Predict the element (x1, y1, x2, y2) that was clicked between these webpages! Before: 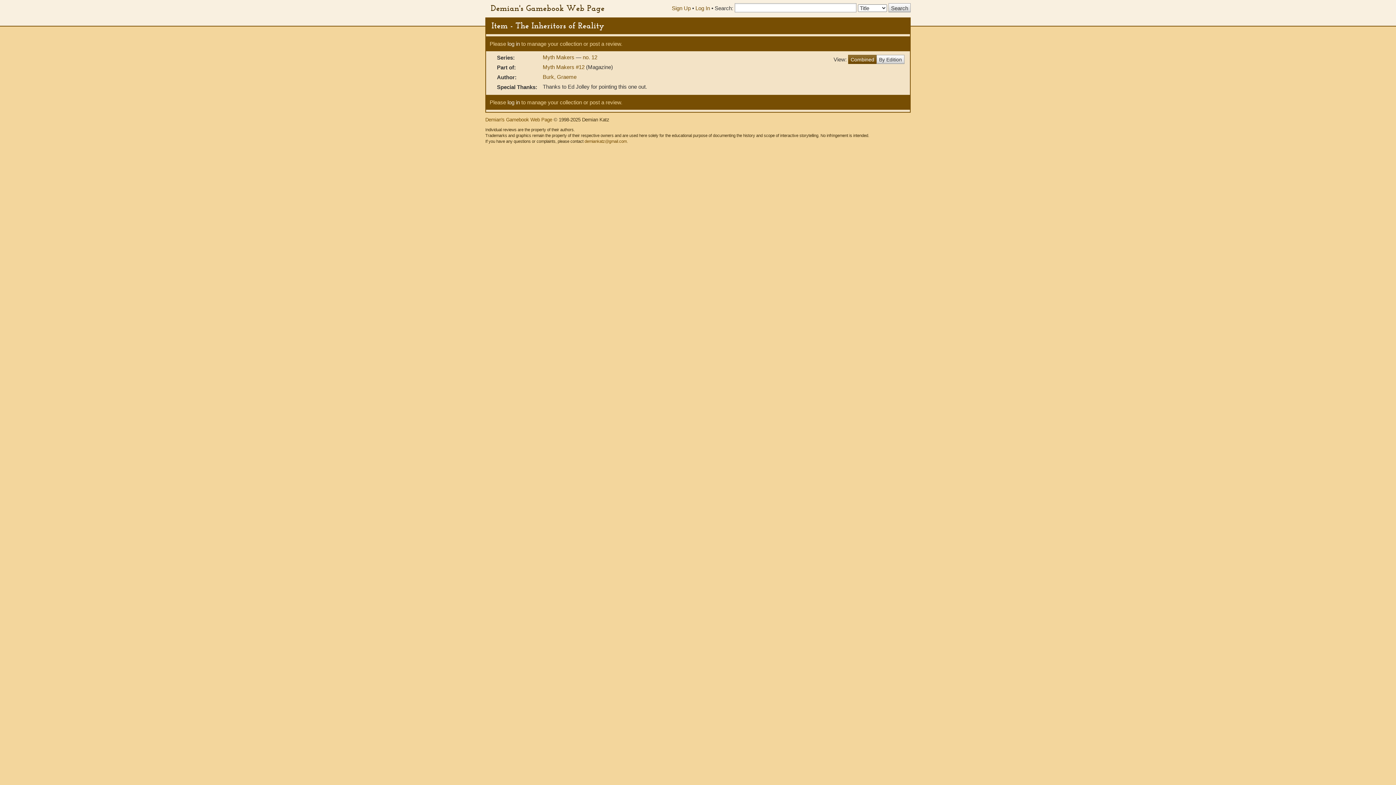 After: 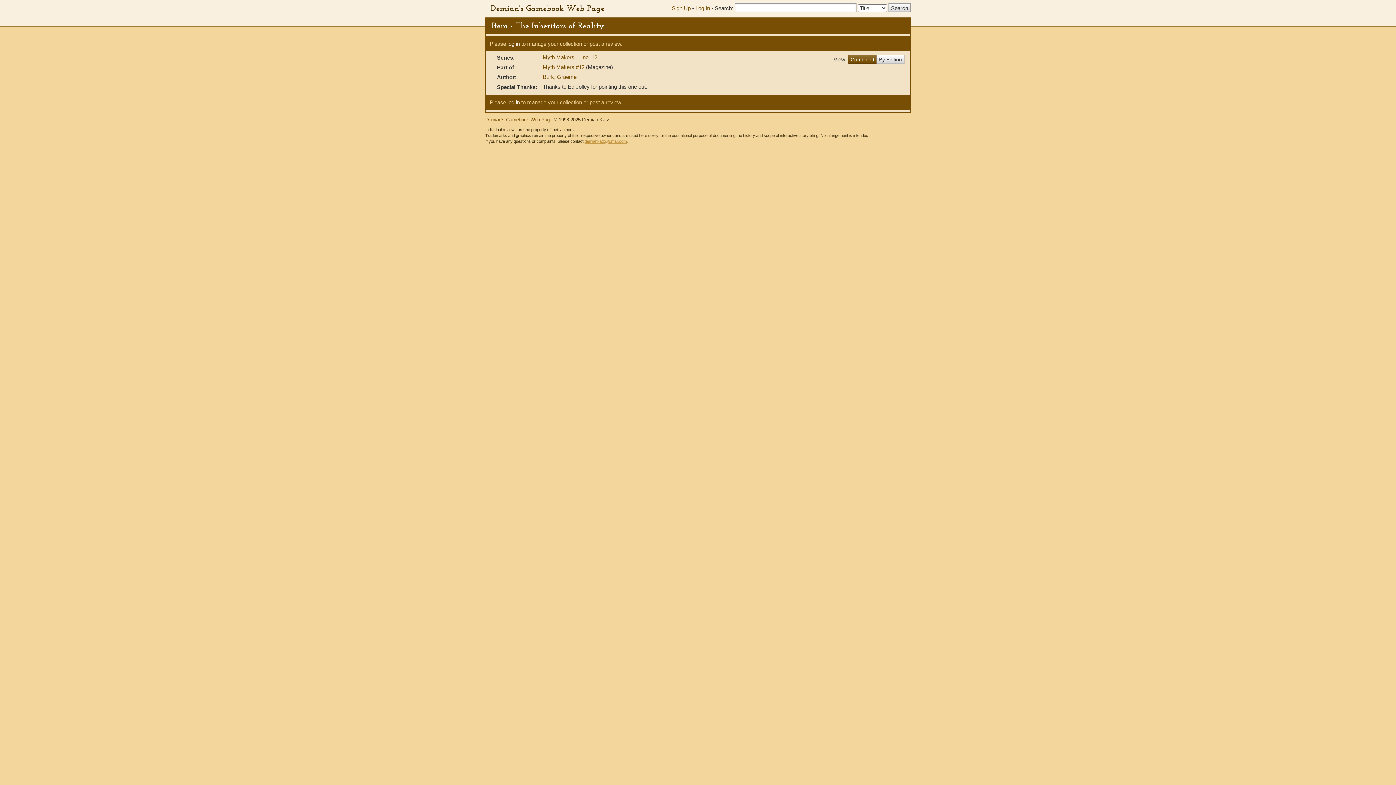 Action: bbox: (584, 139, 626, 143) label: demiankatz@gmail.com